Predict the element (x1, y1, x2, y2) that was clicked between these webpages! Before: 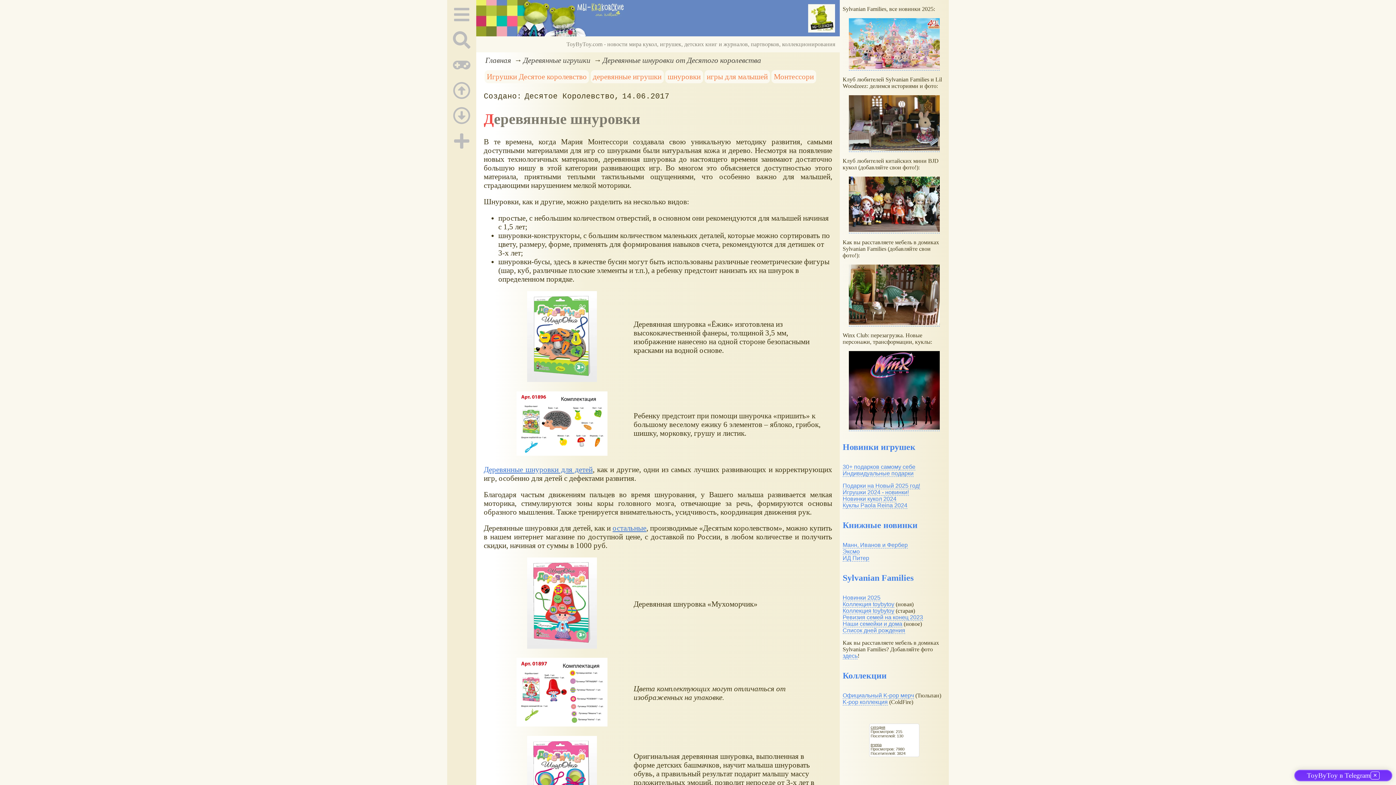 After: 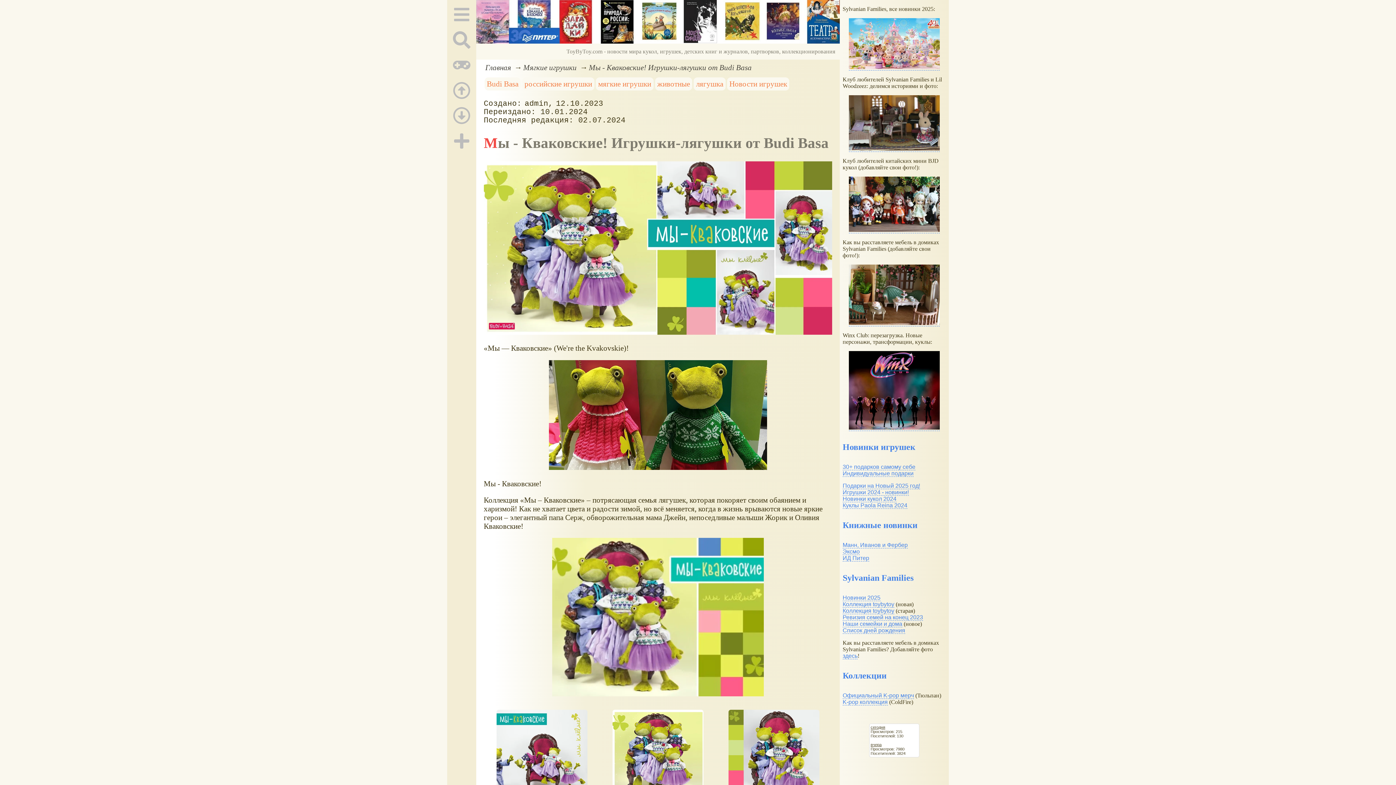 Action: bbox: (476, 0, 840, 36)